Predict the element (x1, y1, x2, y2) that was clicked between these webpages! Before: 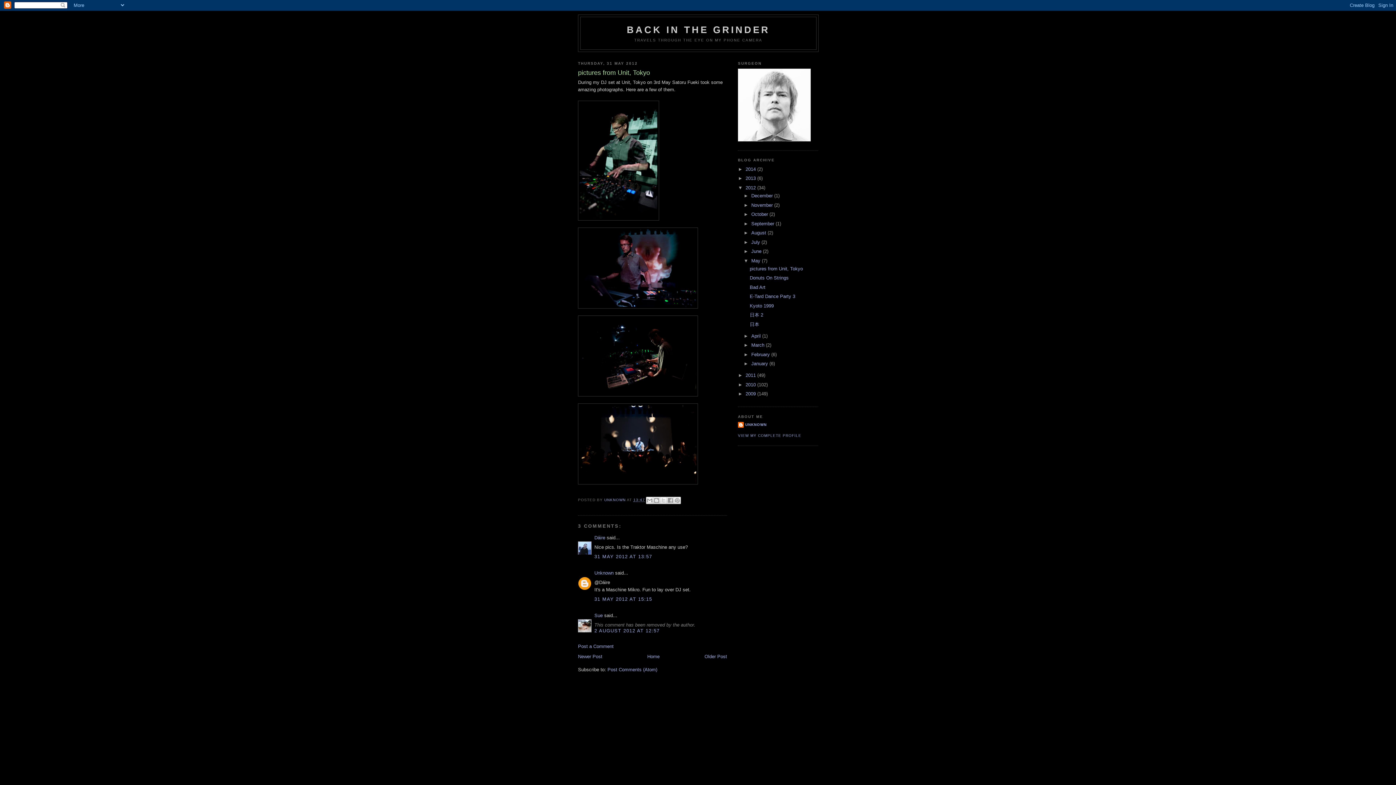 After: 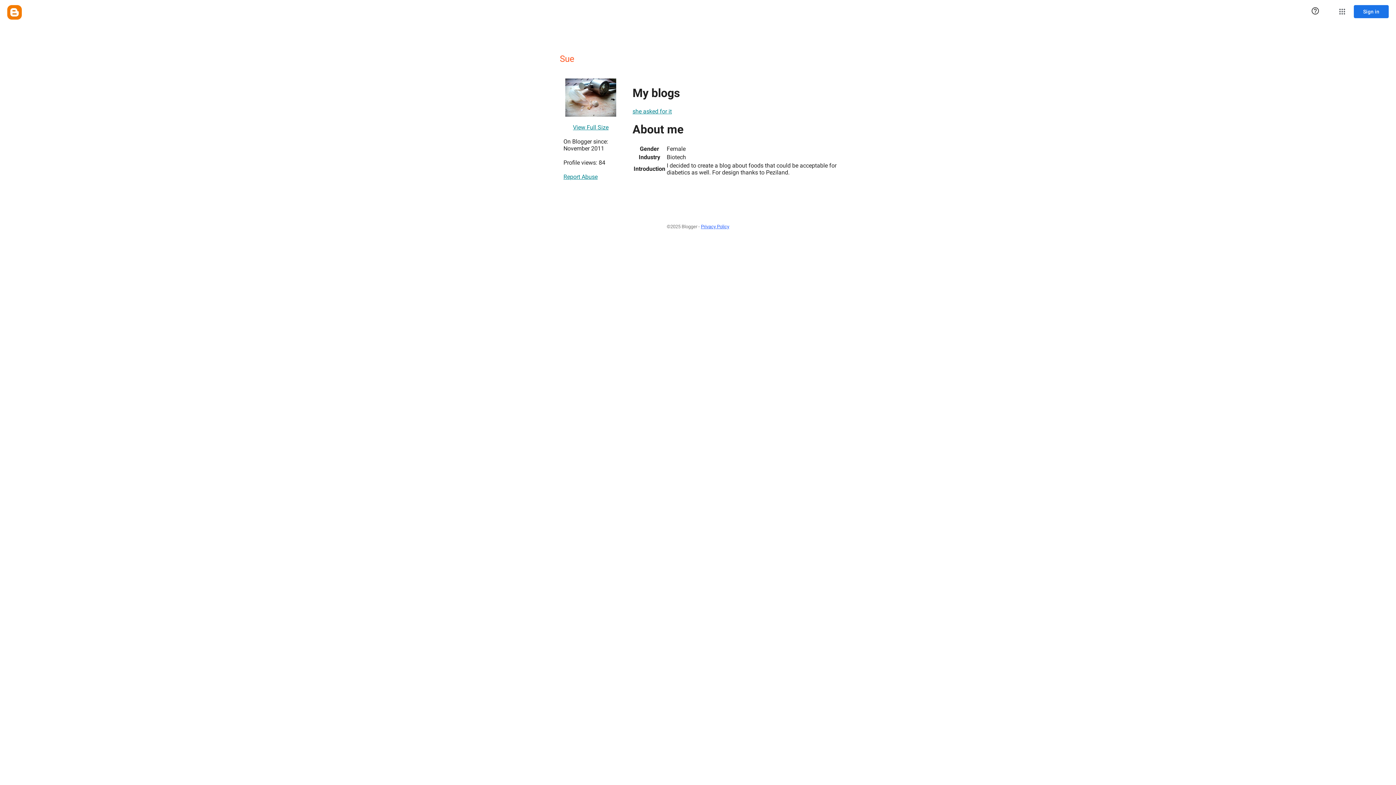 Action: bbox: (594, 612, 602, 618) label: Sue